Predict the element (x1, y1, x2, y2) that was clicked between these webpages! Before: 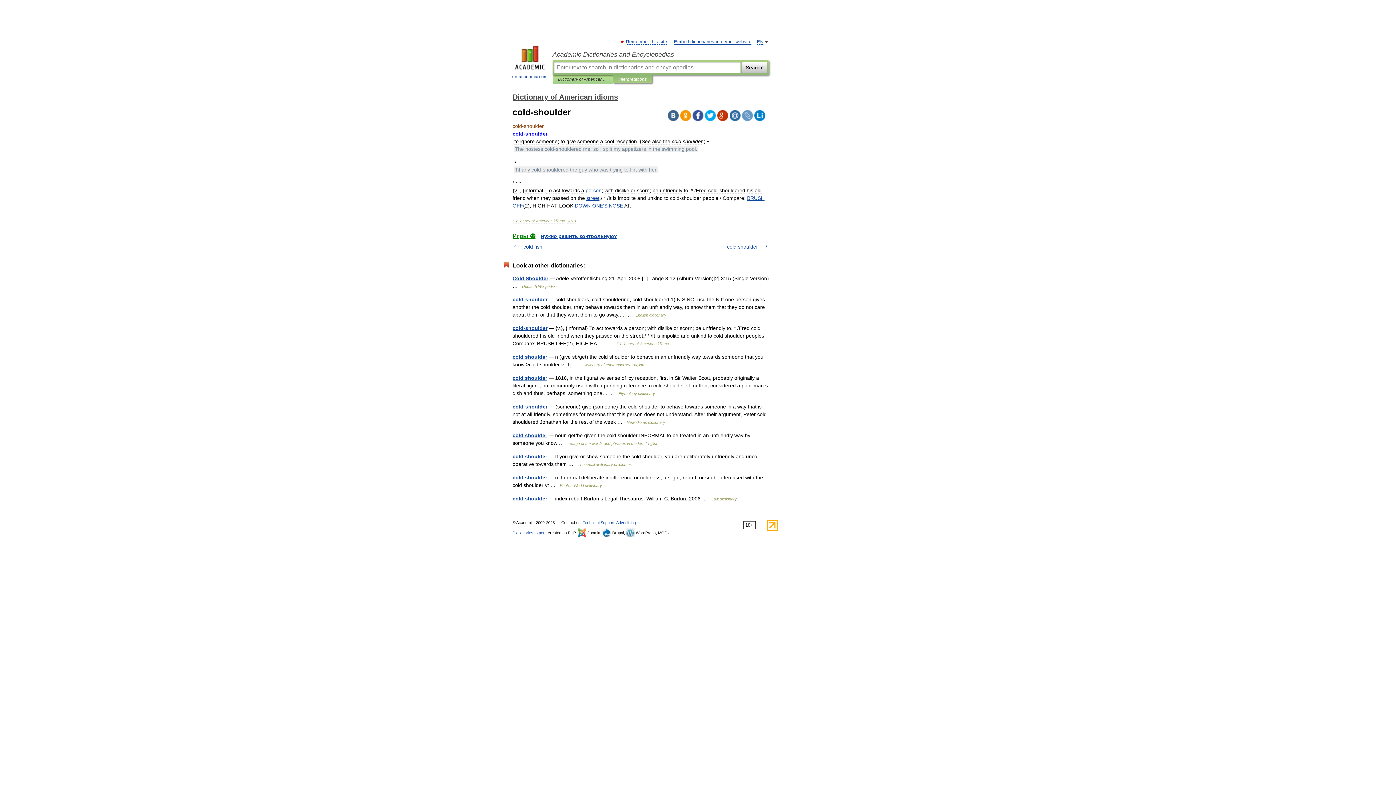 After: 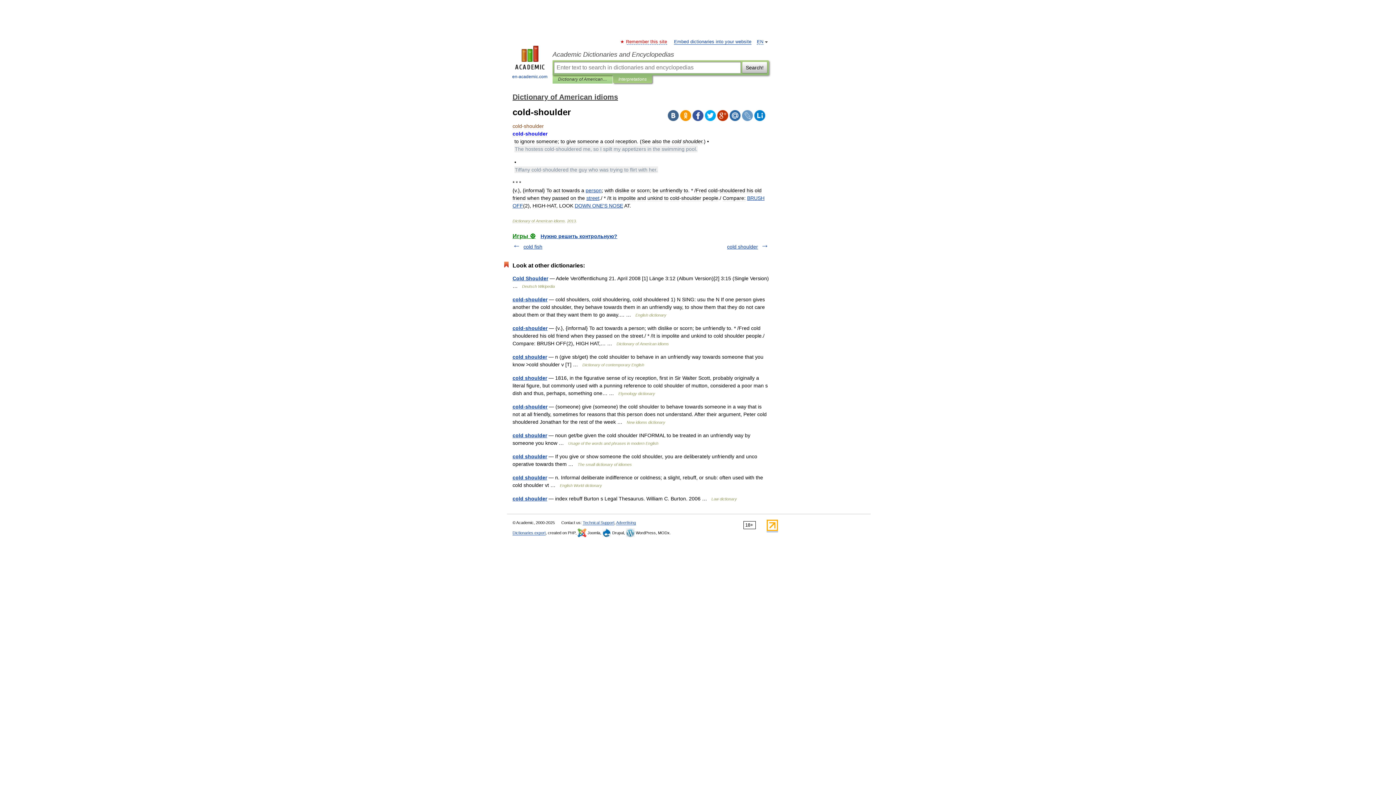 Action: label: Remember this site bbox: (626, 39, 667, 44)